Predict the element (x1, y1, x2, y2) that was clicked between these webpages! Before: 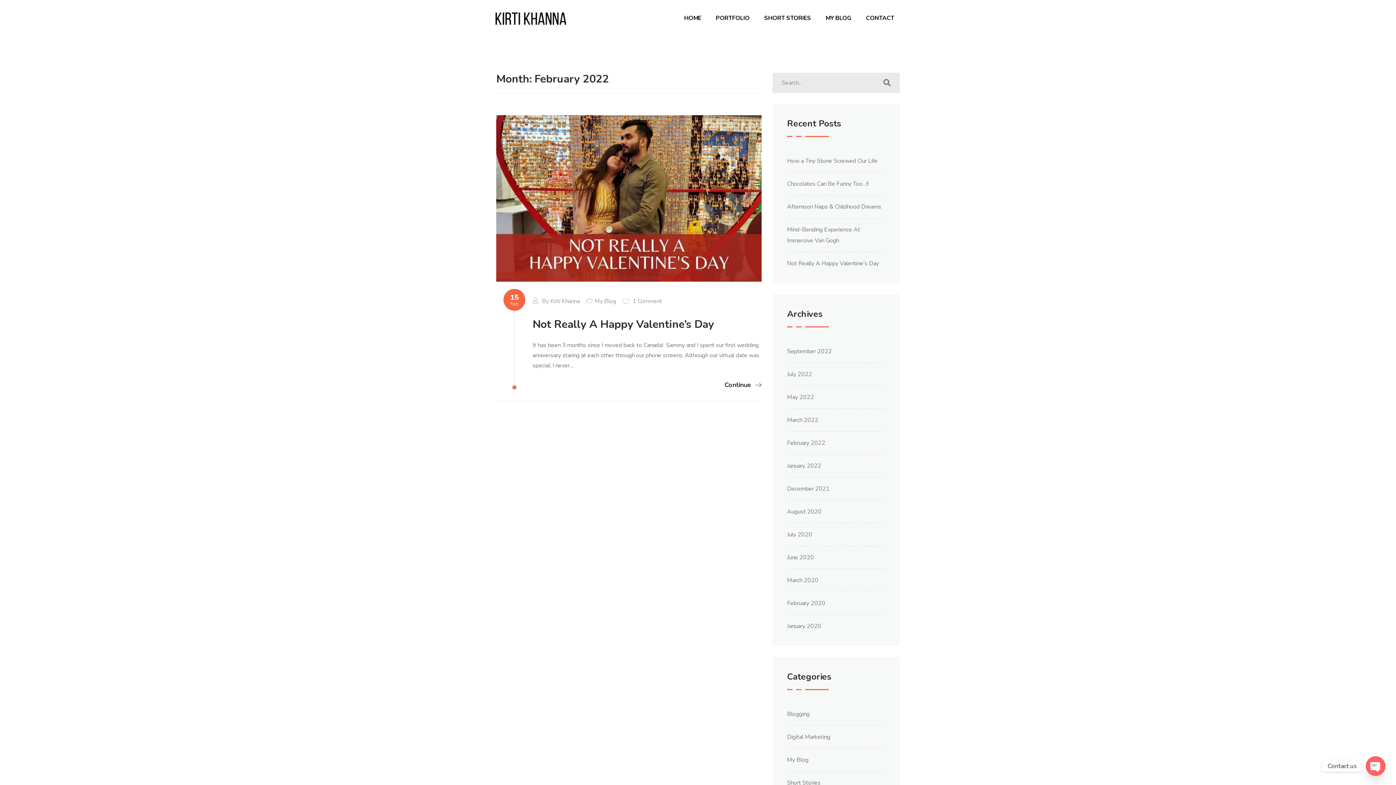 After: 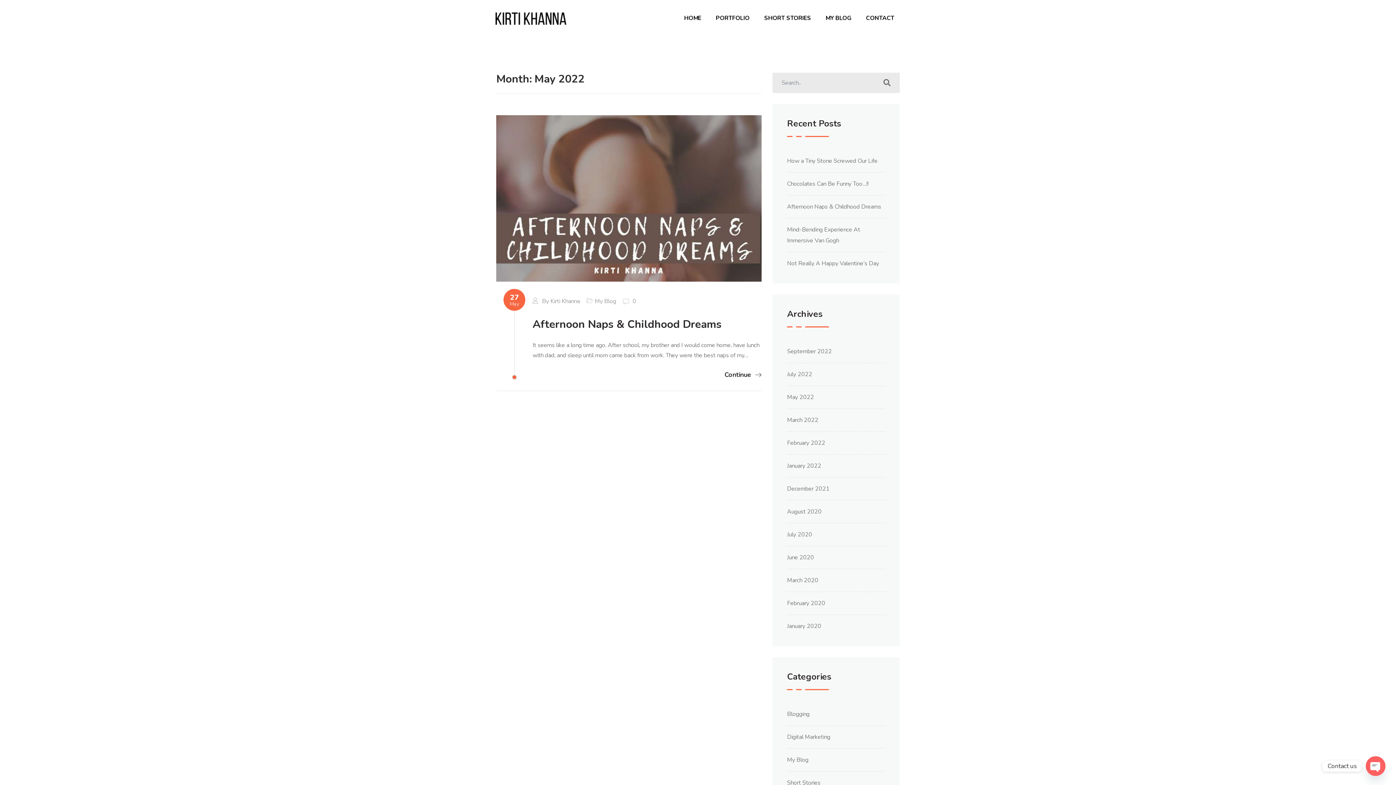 Action: label: May 2022 bbox: (787, 393, 814, 401)